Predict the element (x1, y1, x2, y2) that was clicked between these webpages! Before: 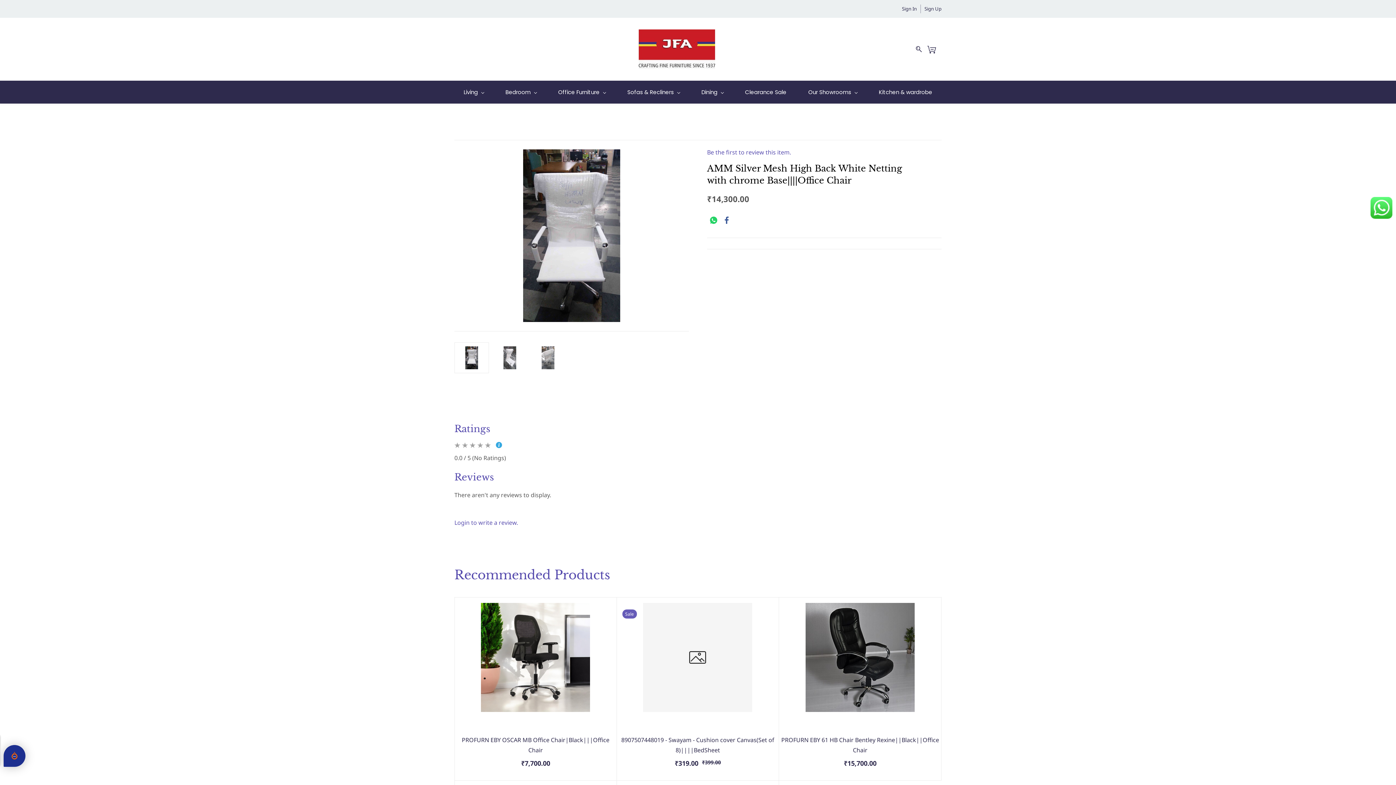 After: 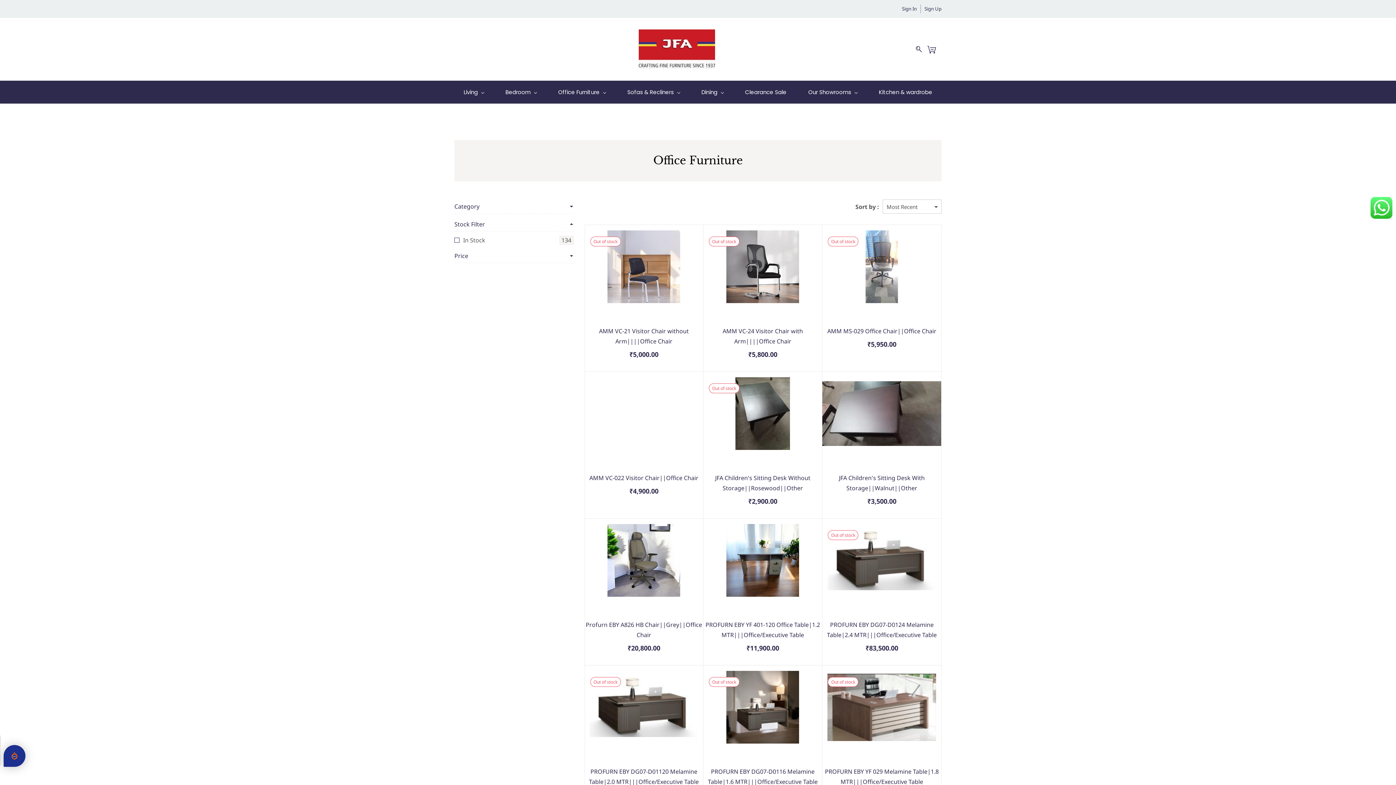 Action: bbox: (558, 80, 605, 103) label: Office Furniture